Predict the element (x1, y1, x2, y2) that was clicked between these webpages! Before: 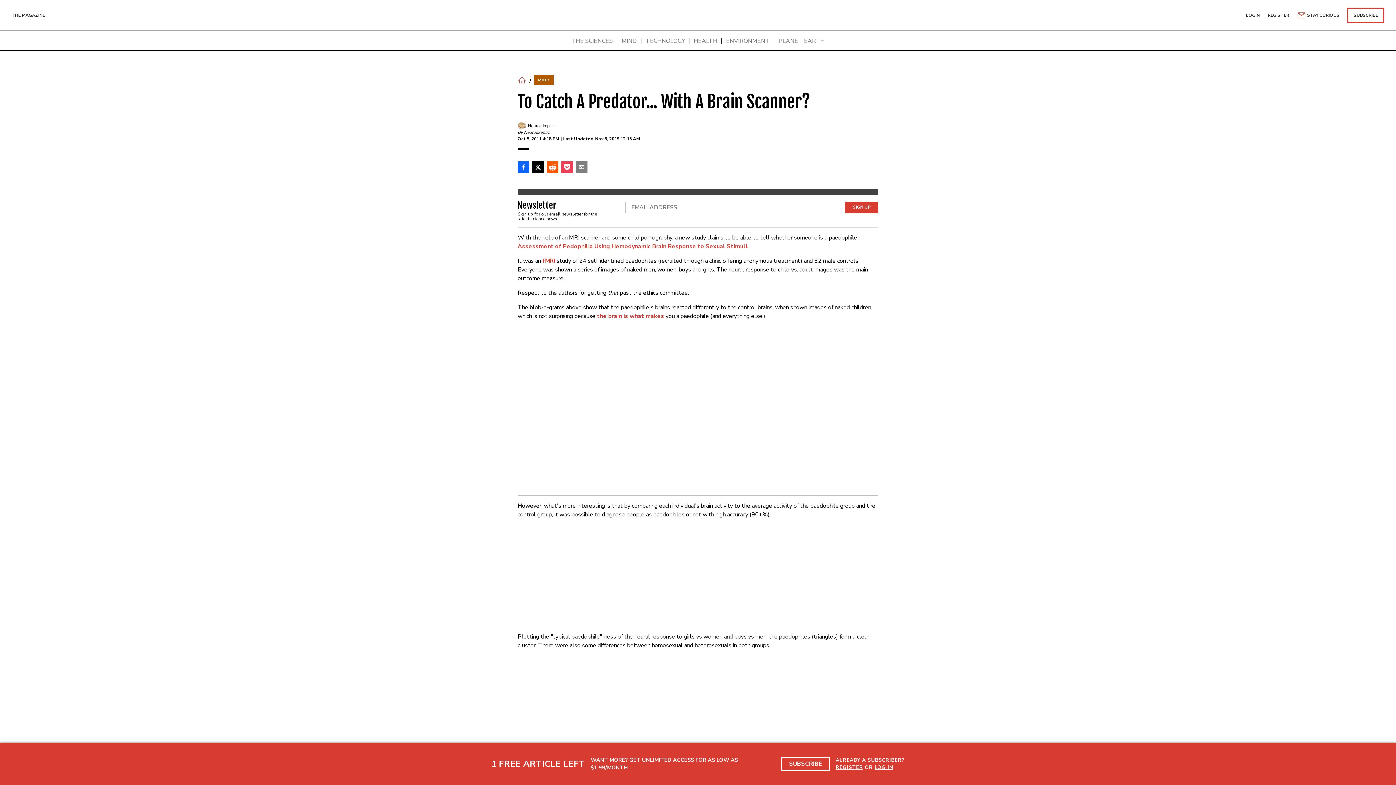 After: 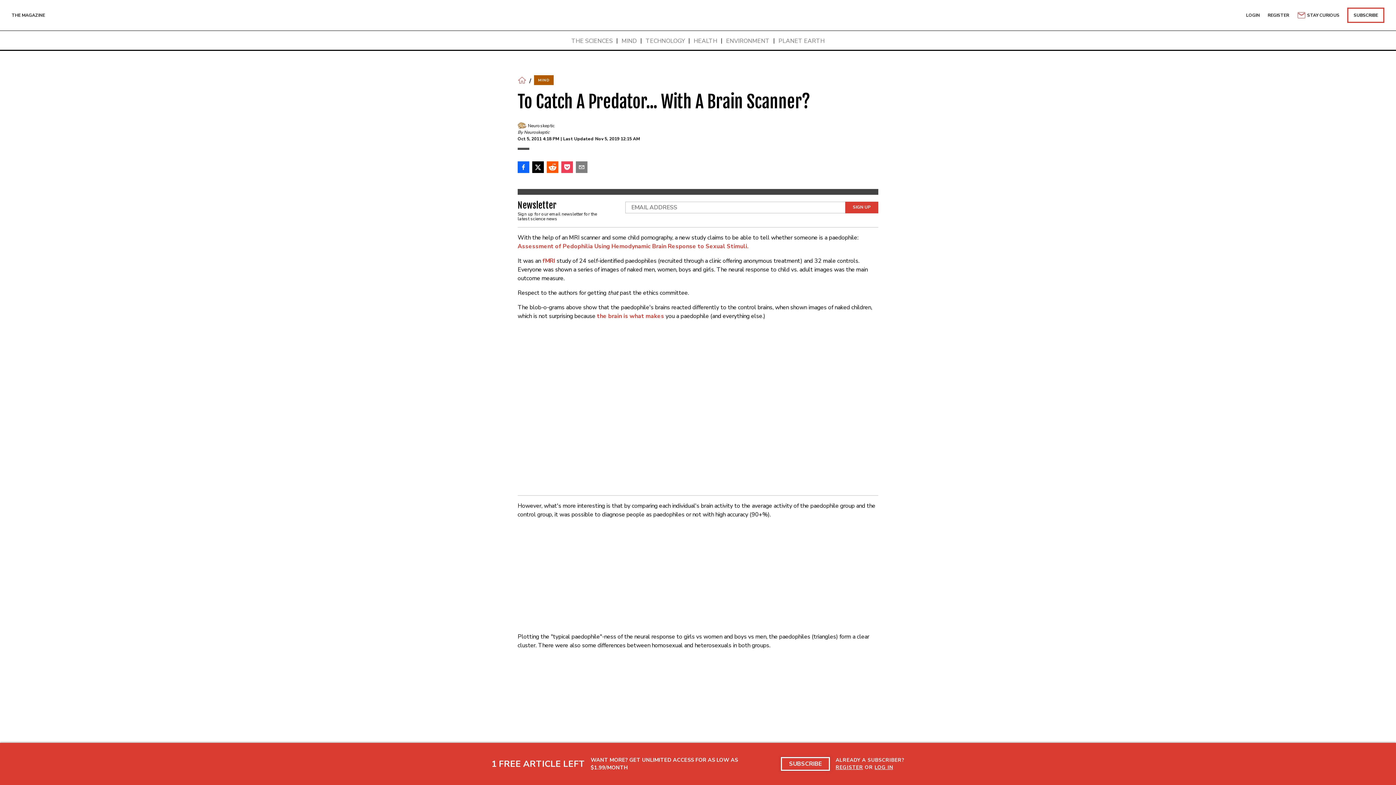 Action: label: SUBSCRIBE bbox: (781, 757, 830, 771)